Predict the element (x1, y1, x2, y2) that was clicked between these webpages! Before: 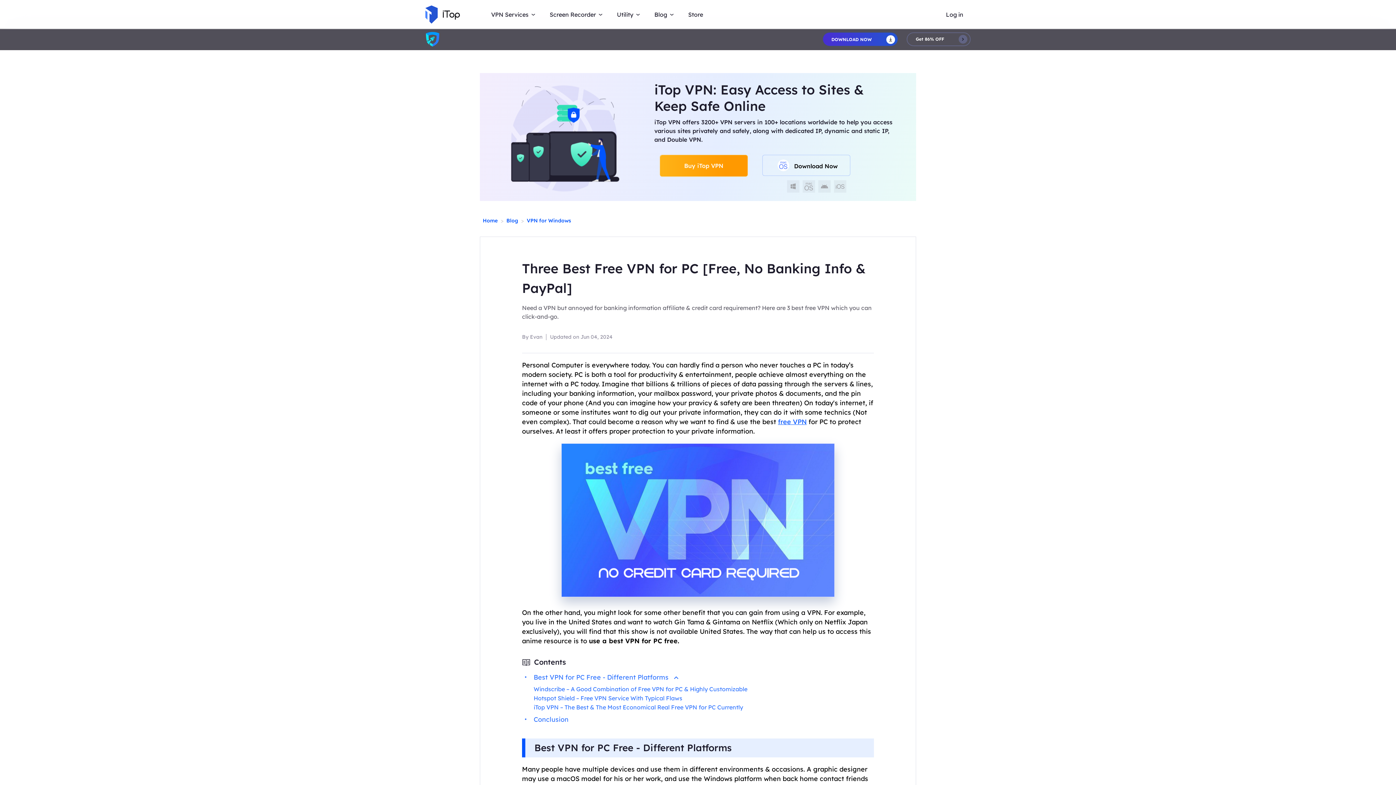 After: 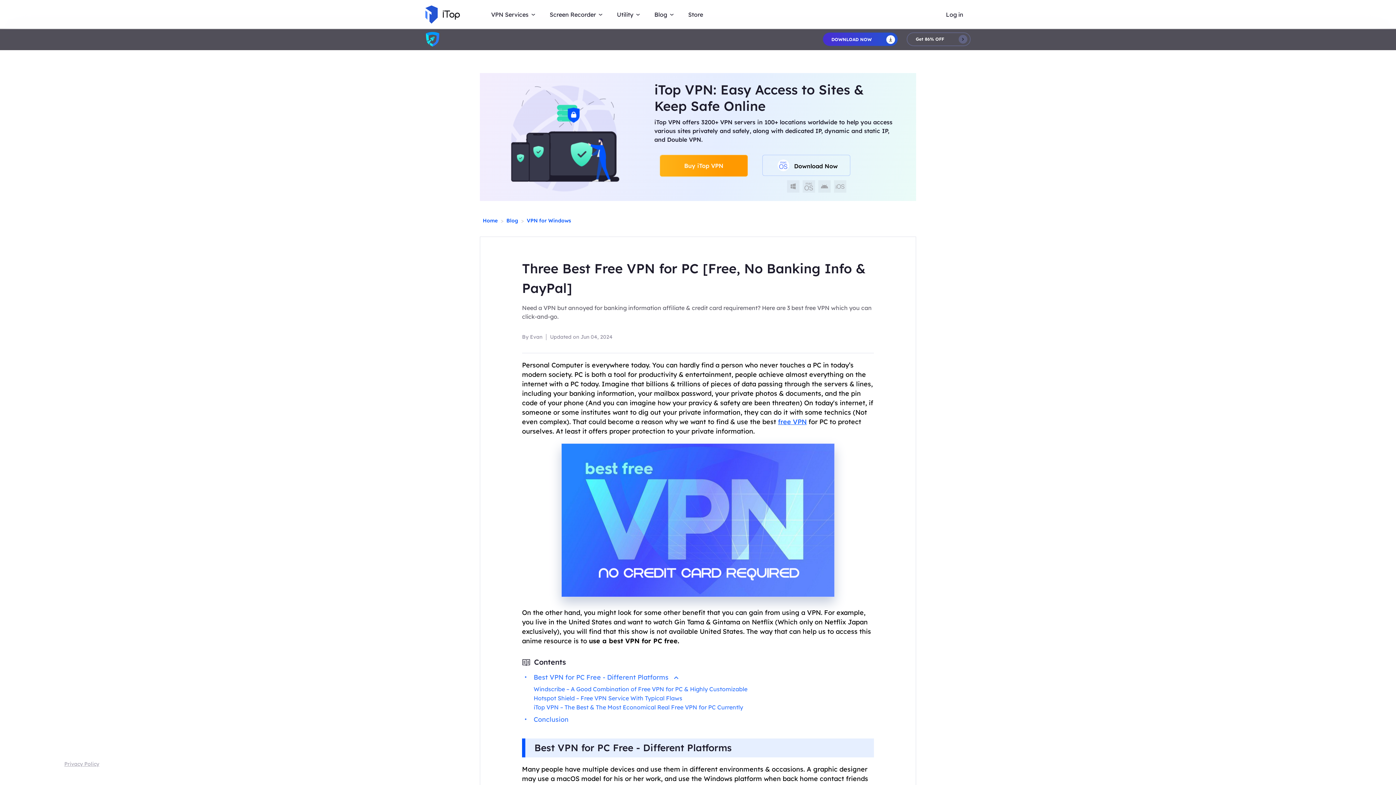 Action: label: Privacy Policy bbox: (64, 761, 99, 767)